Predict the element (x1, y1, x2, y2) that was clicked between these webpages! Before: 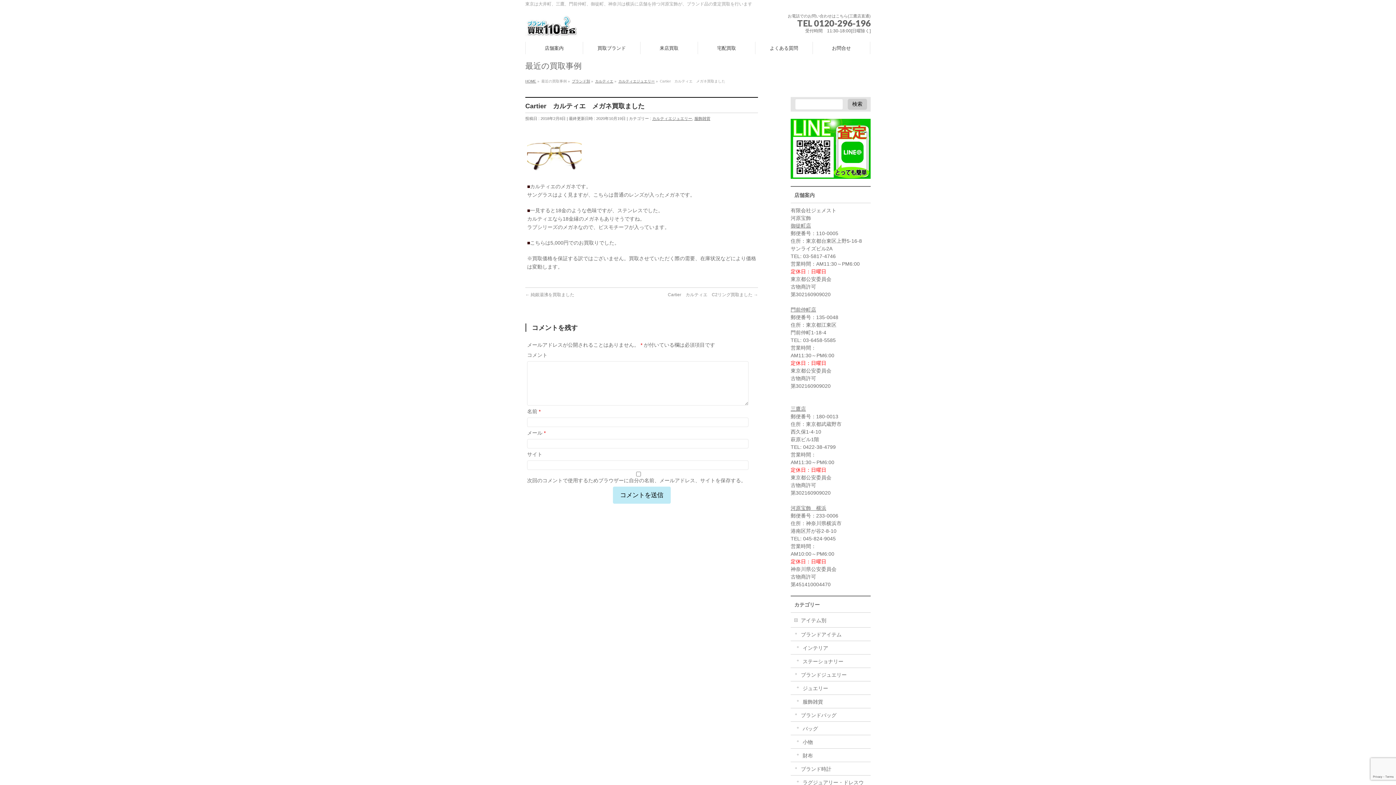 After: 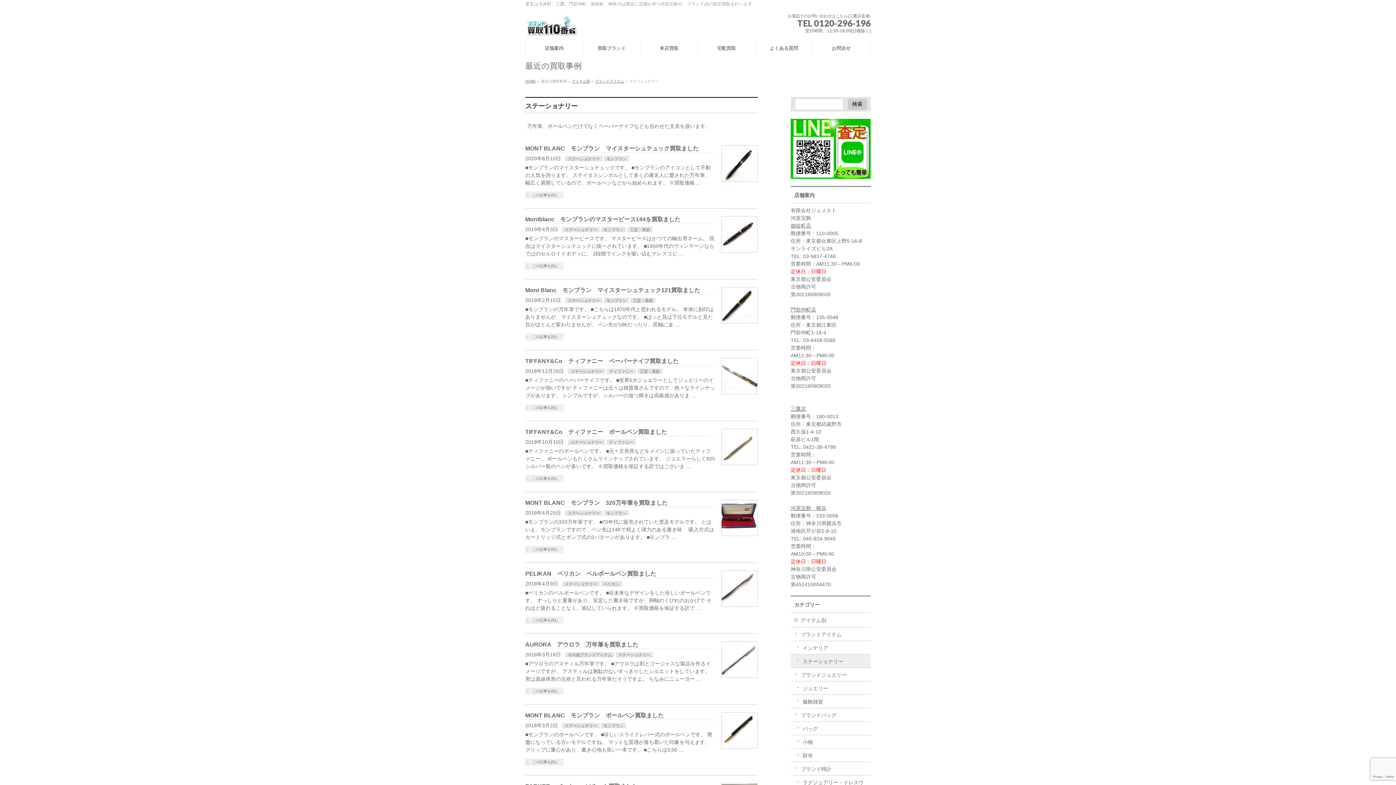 Action: bbox: (790, 654, 870, 668) label: ステーショナリー